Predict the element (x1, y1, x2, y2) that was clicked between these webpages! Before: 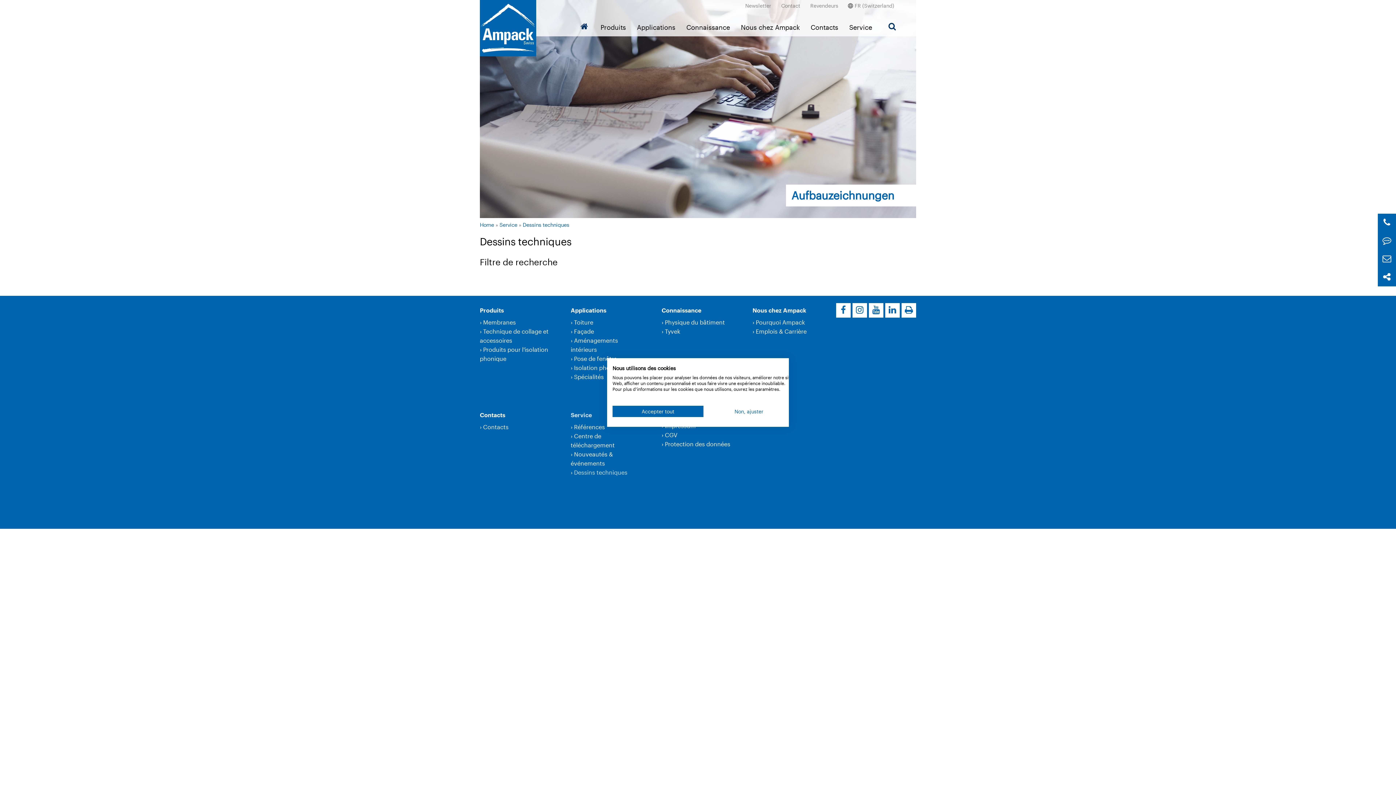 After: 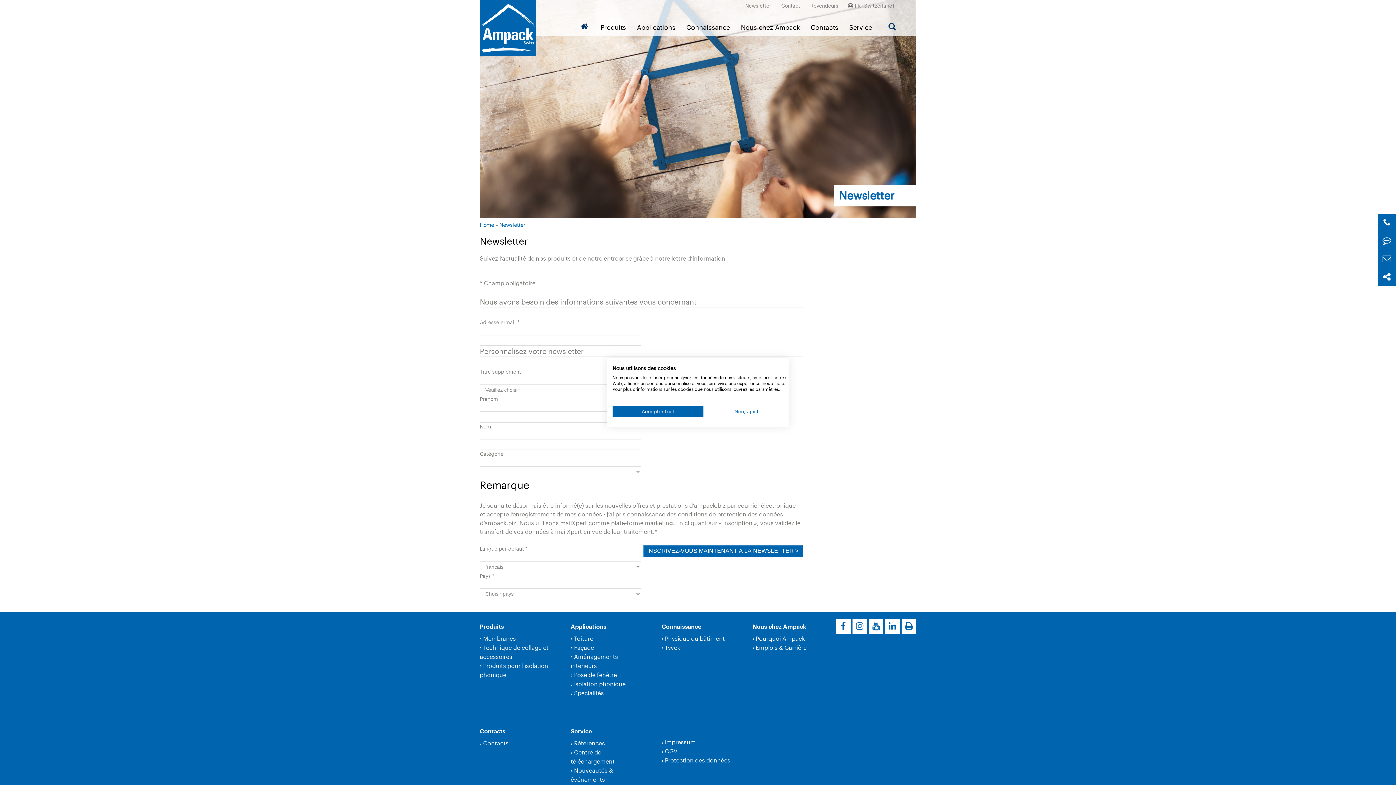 Action: bbox: (1382, 253, 1391, 264)